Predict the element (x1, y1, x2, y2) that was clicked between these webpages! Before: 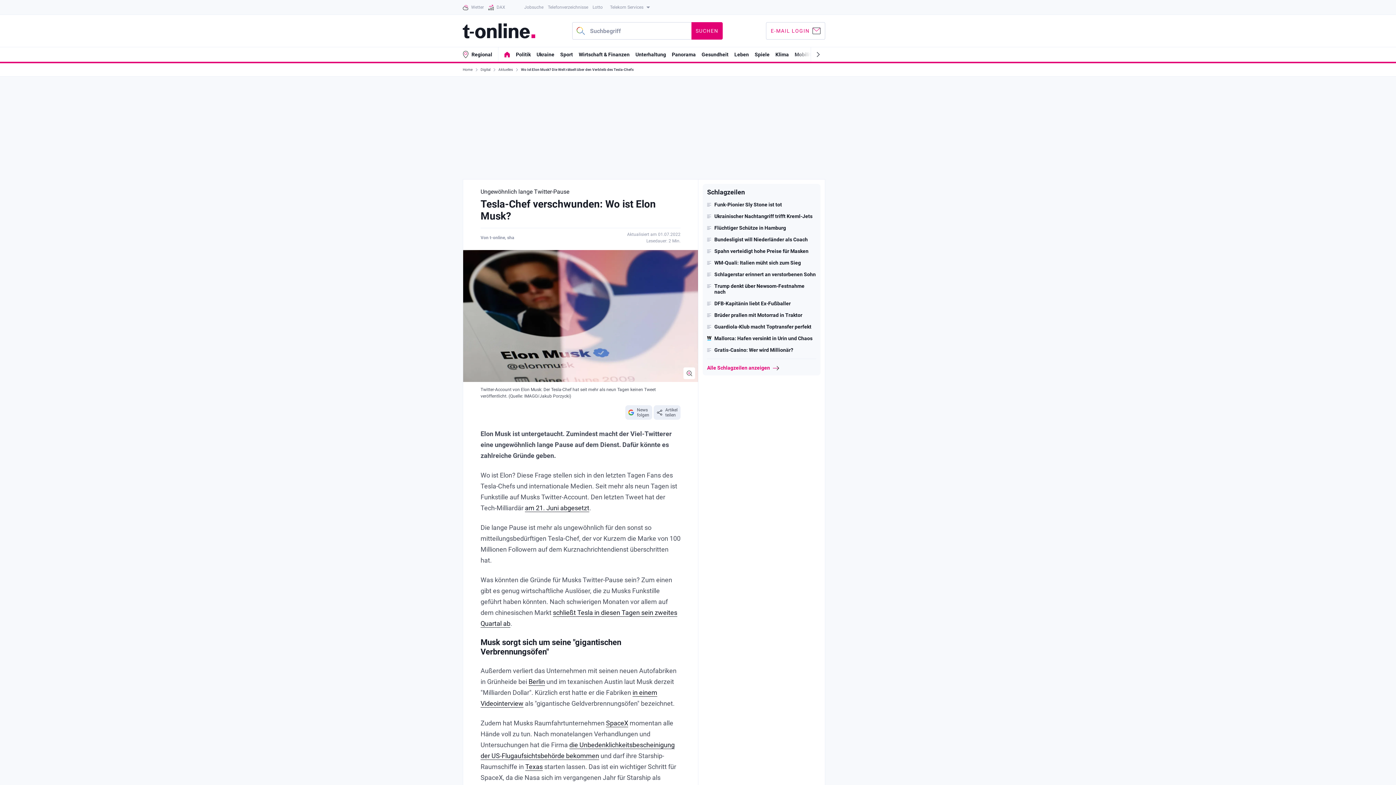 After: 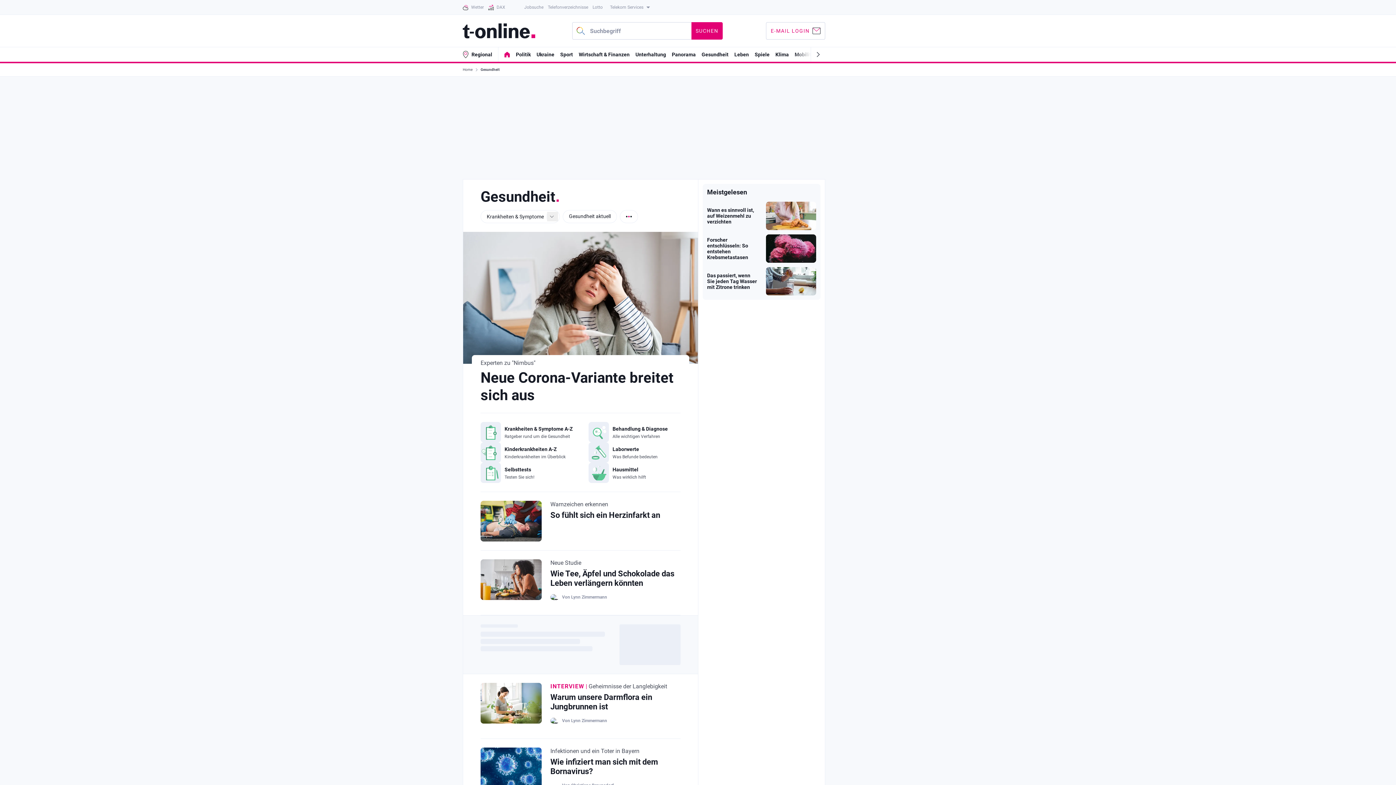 Action: label: Gesundheit bbox: (701, 51, 728, 57)